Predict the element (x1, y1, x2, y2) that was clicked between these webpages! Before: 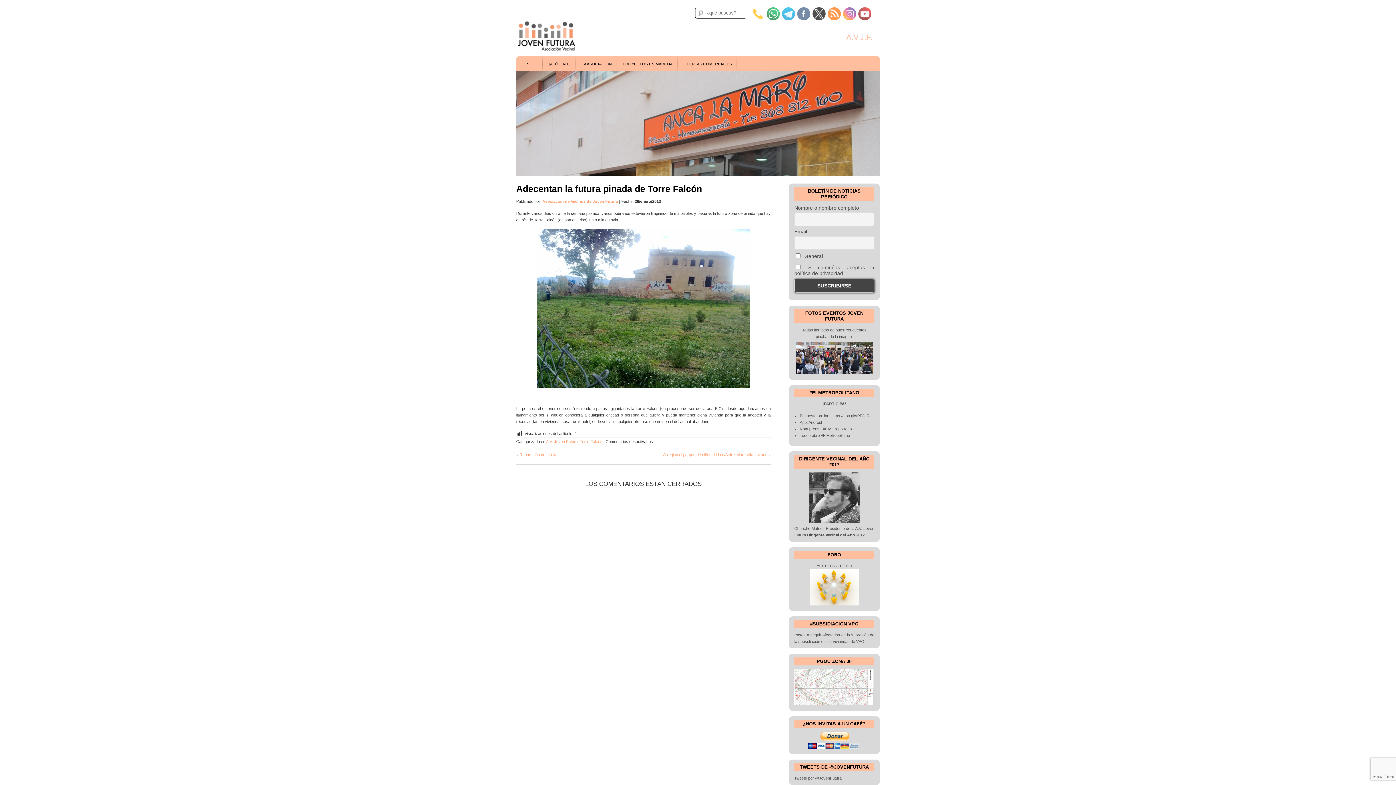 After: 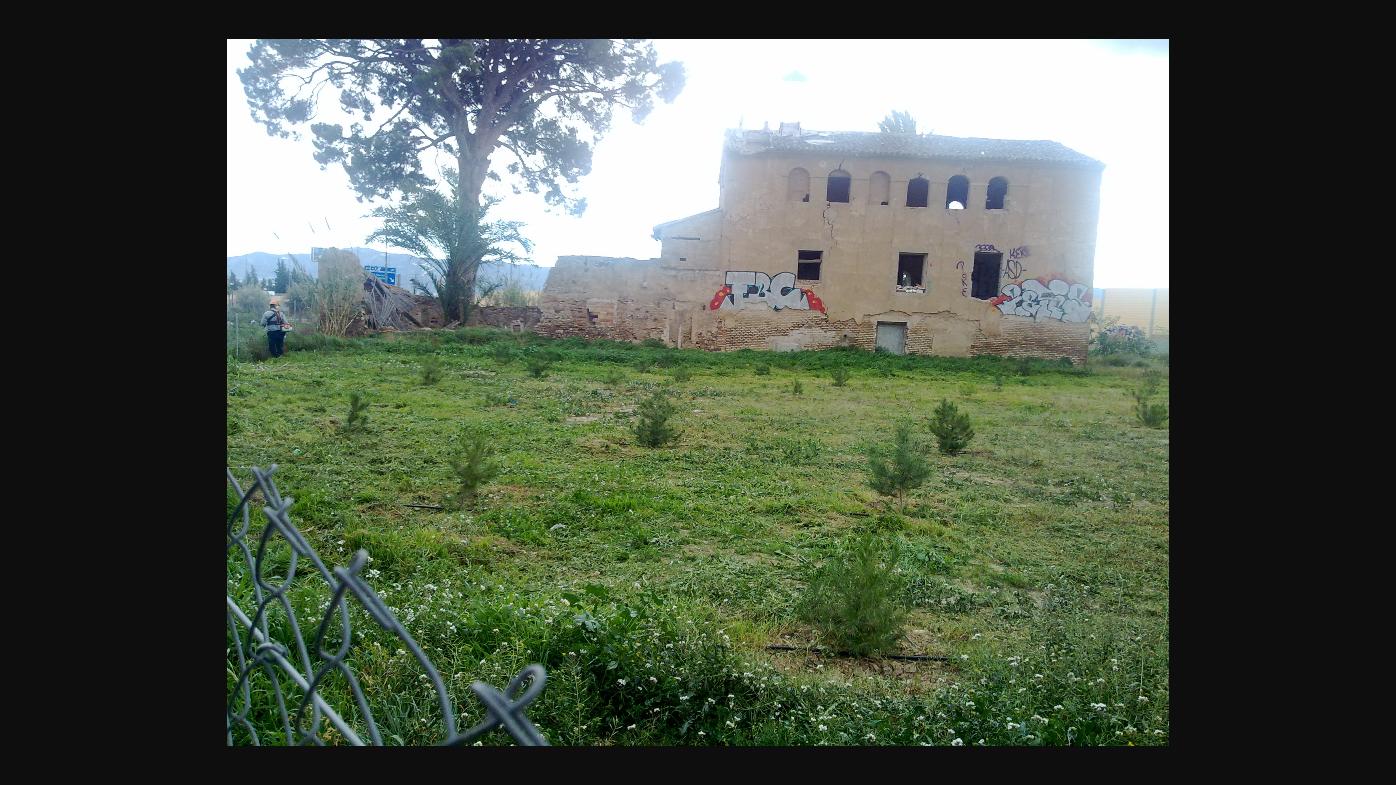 Action: bbox: (516, 228, 770, 388)